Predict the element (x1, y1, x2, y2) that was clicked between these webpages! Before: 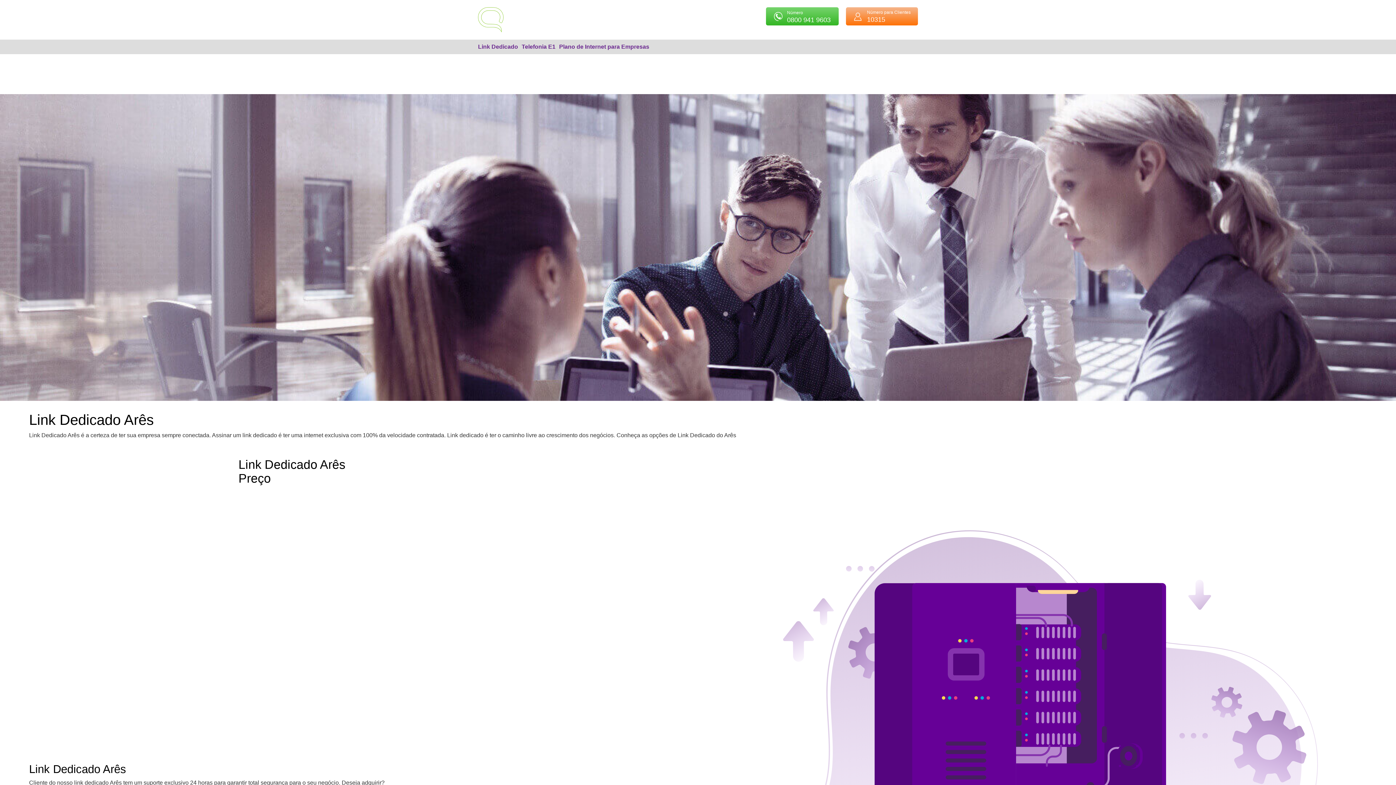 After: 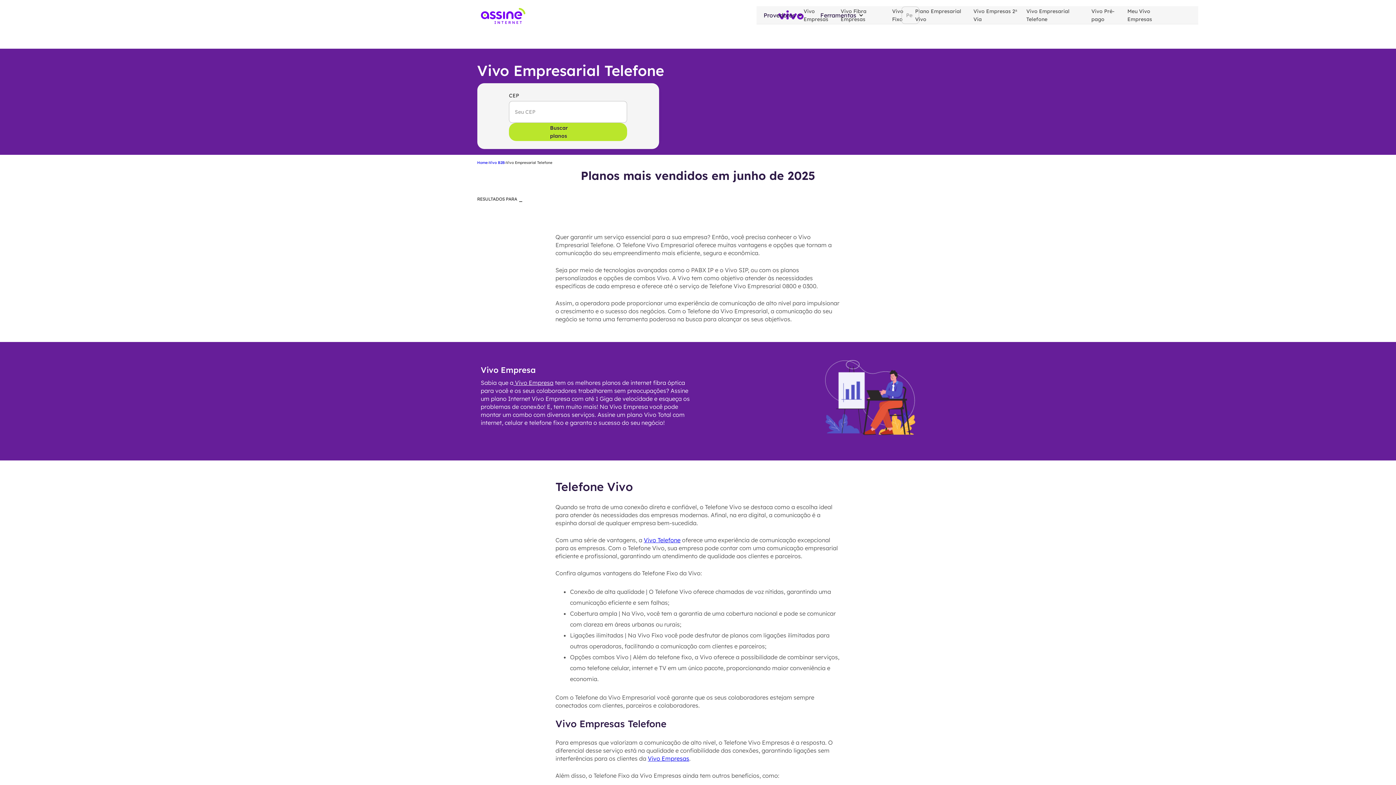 Action: bbox: (559, 39, 649, 54) label: Plano de Internet para Empresas